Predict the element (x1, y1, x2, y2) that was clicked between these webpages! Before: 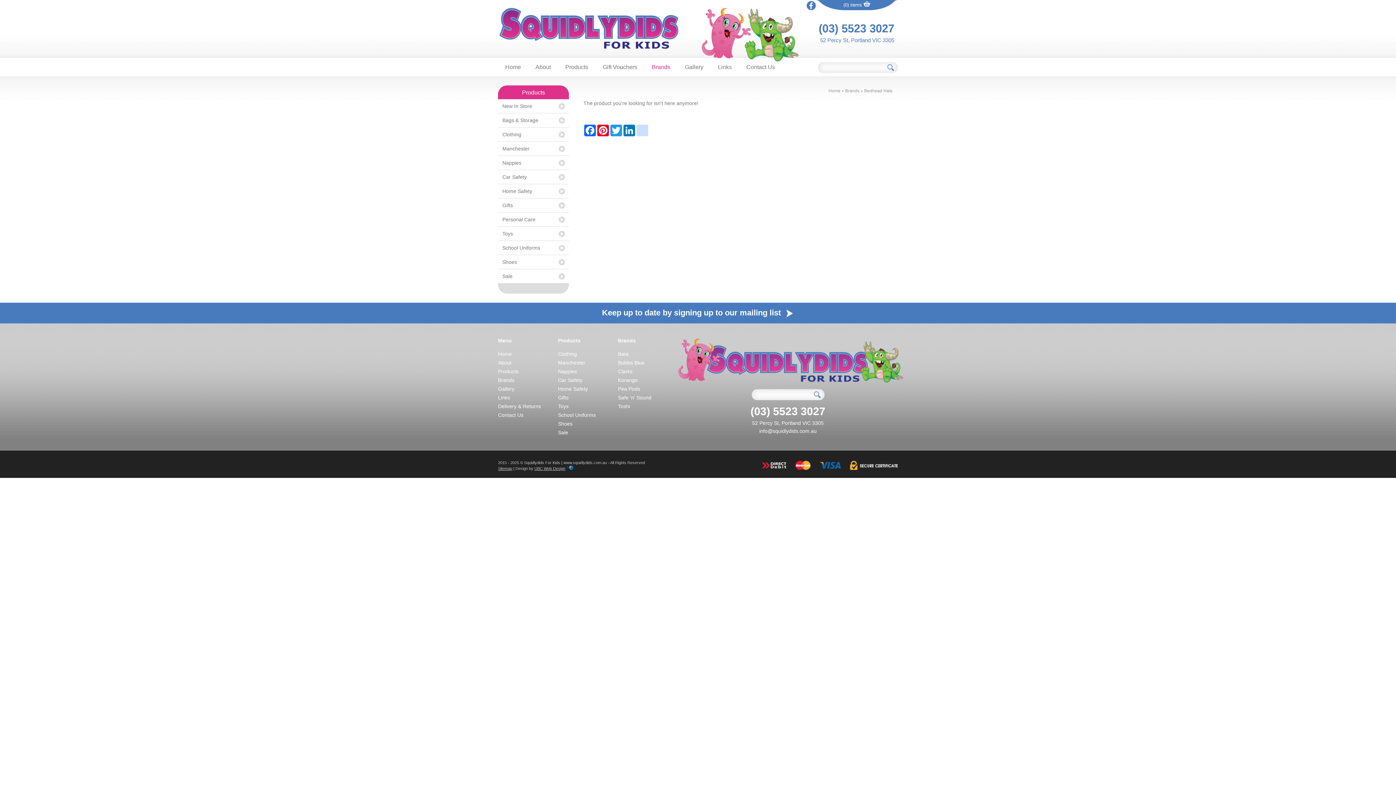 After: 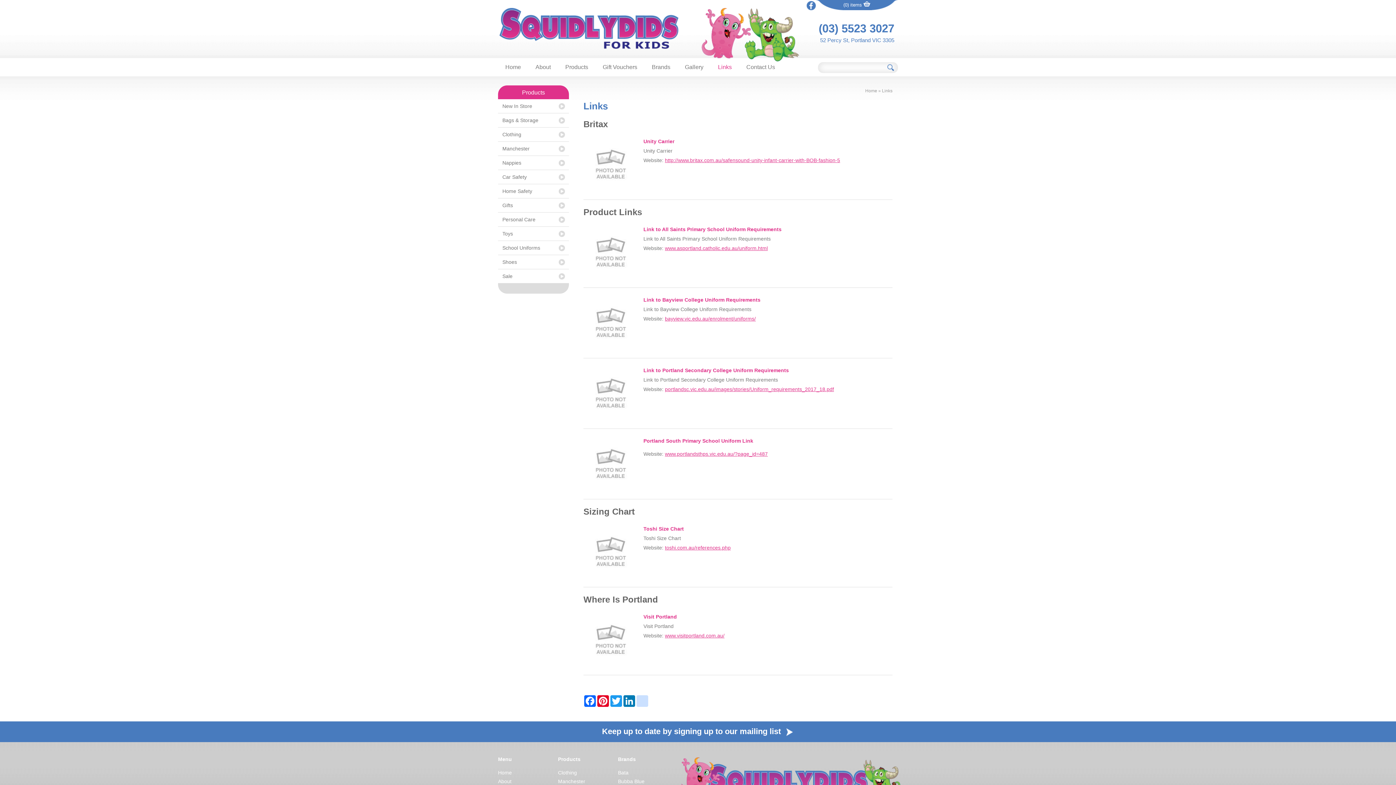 Action: bbox: (498, 394, 510, 400) label: Links